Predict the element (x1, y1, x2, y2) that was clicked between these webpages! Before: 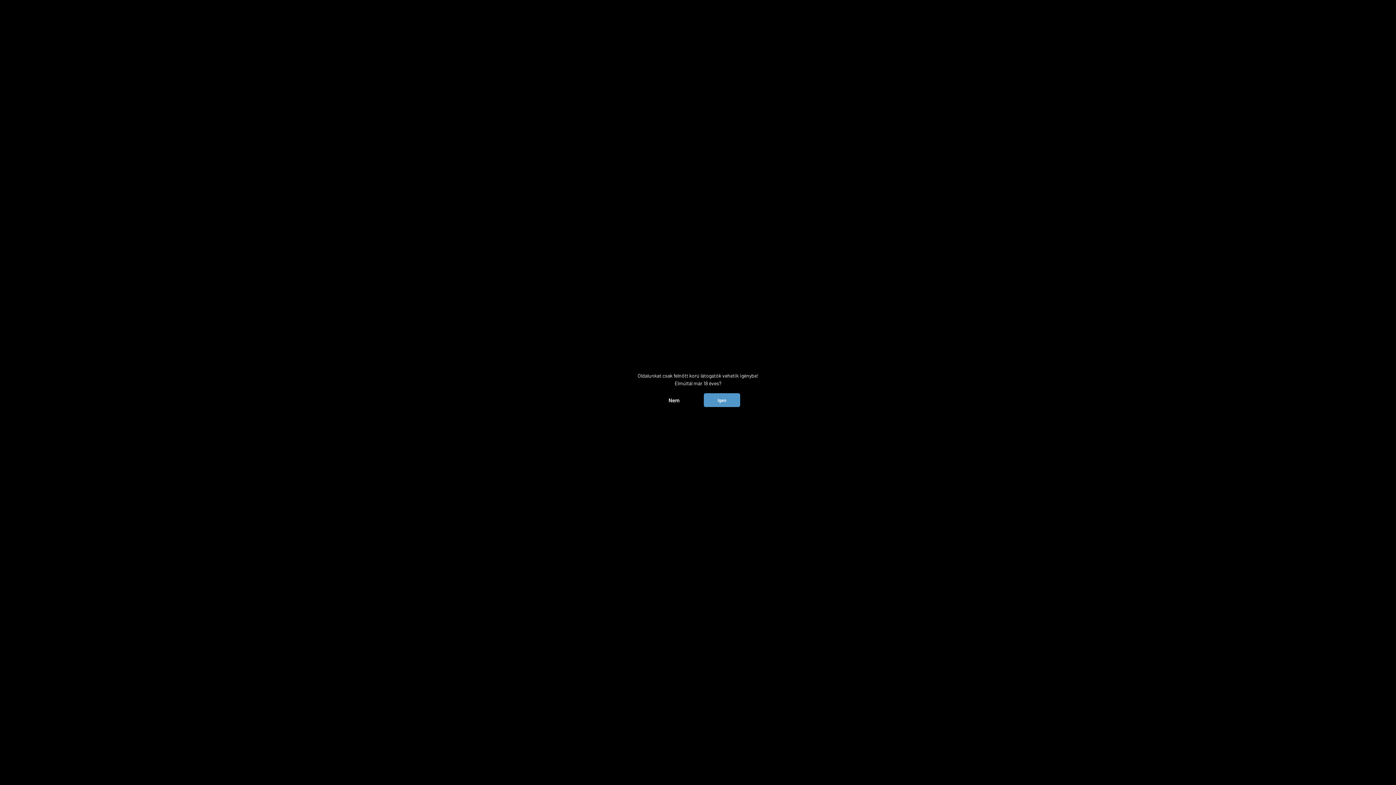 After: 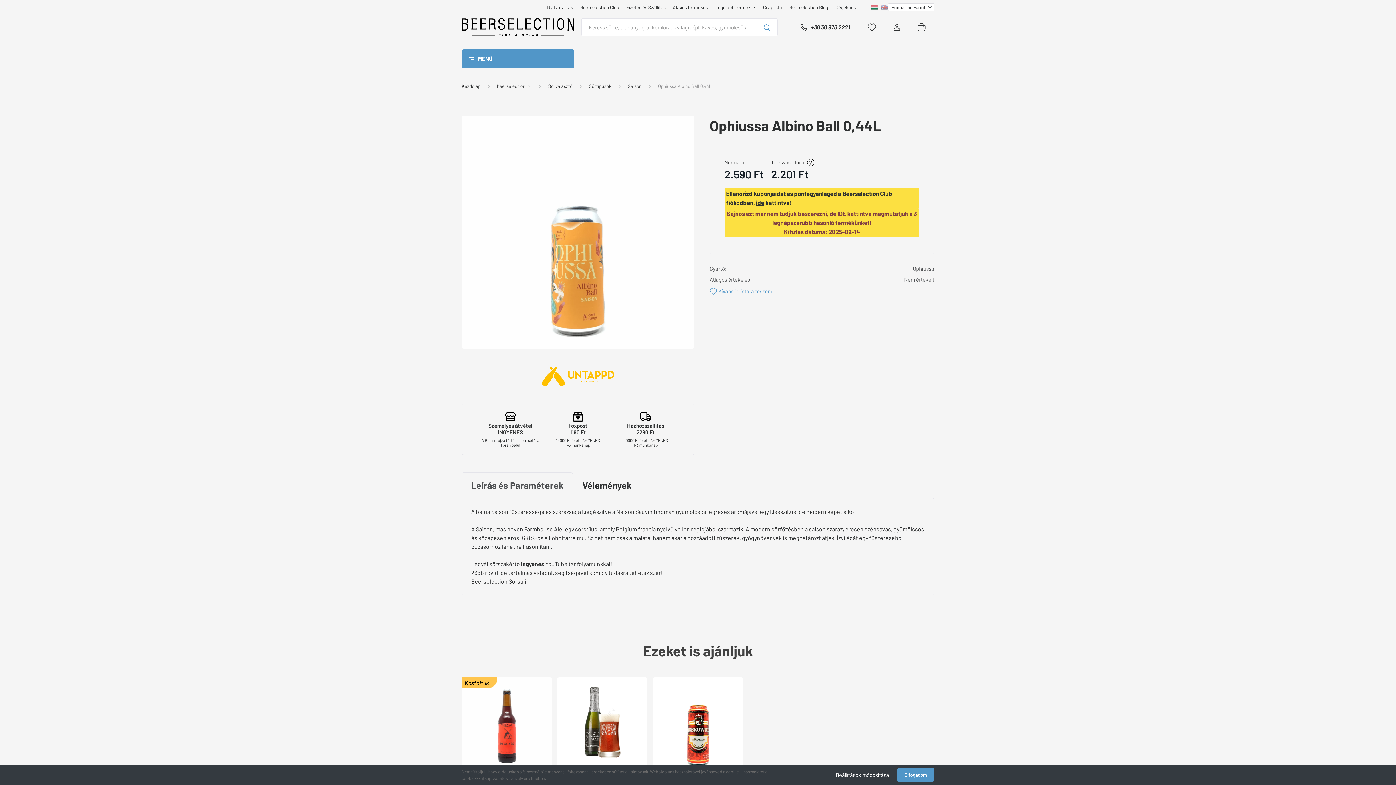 Action: bbox: (704, 393, 740, 407) label: Igen